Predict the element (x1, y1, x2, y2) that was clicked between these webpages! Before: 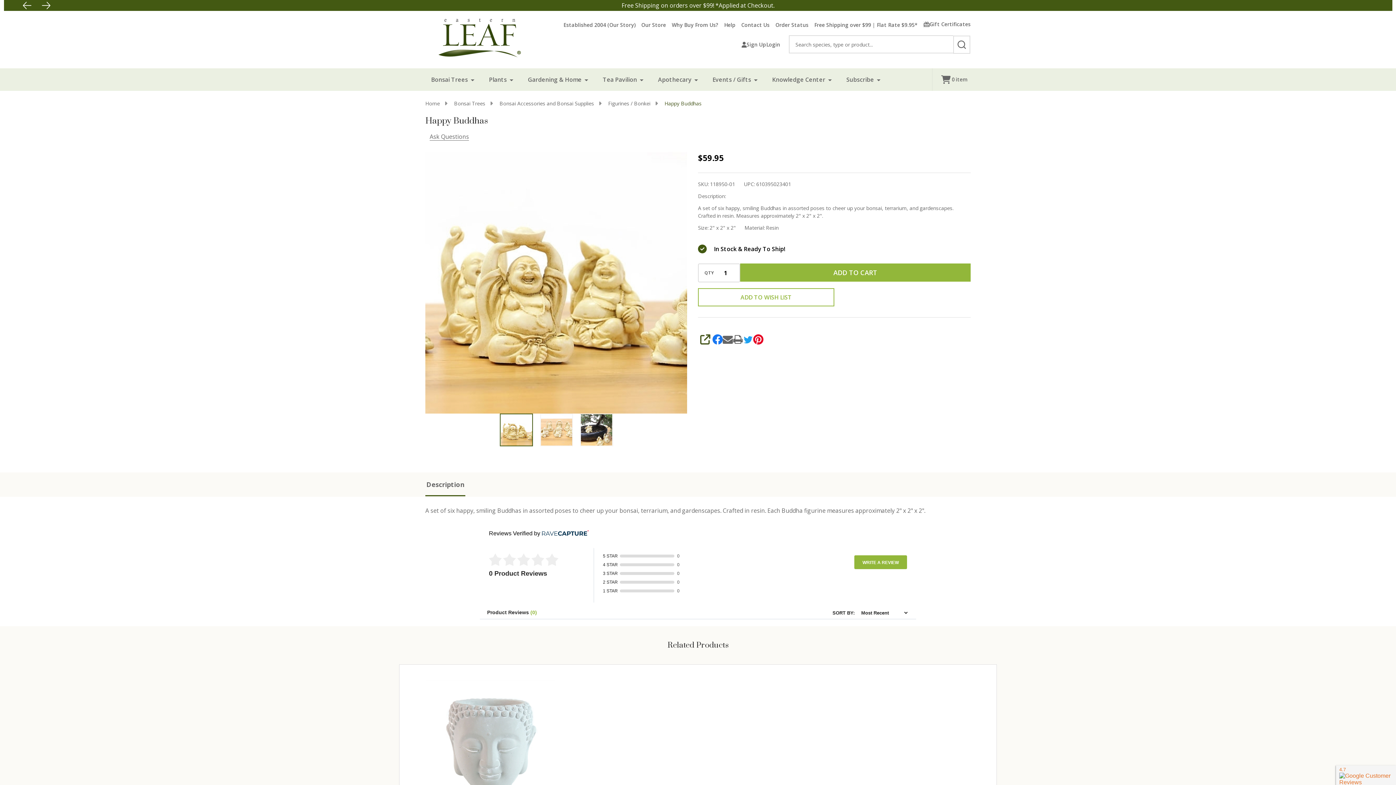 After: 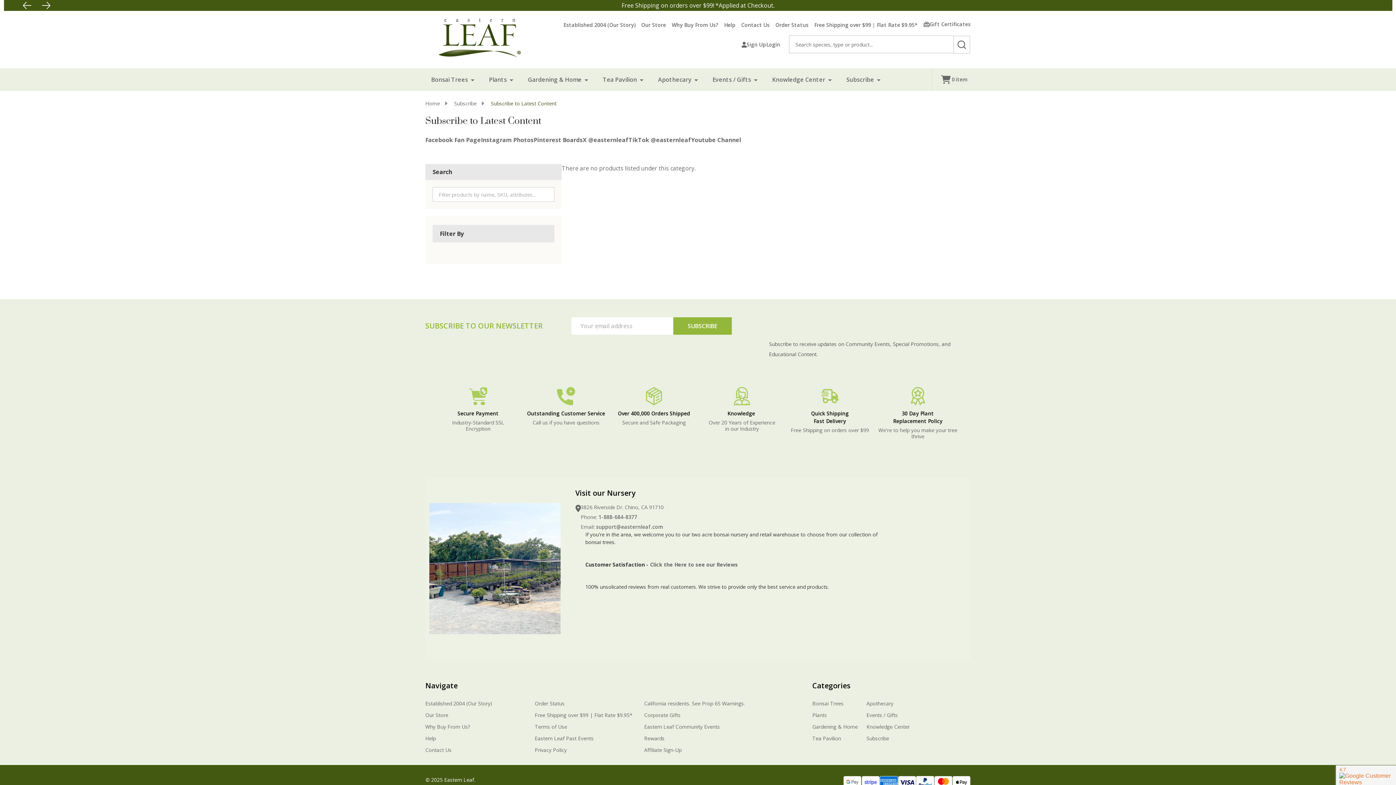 Action: bbox: (840, 68, 882, 90) label: Subscribe